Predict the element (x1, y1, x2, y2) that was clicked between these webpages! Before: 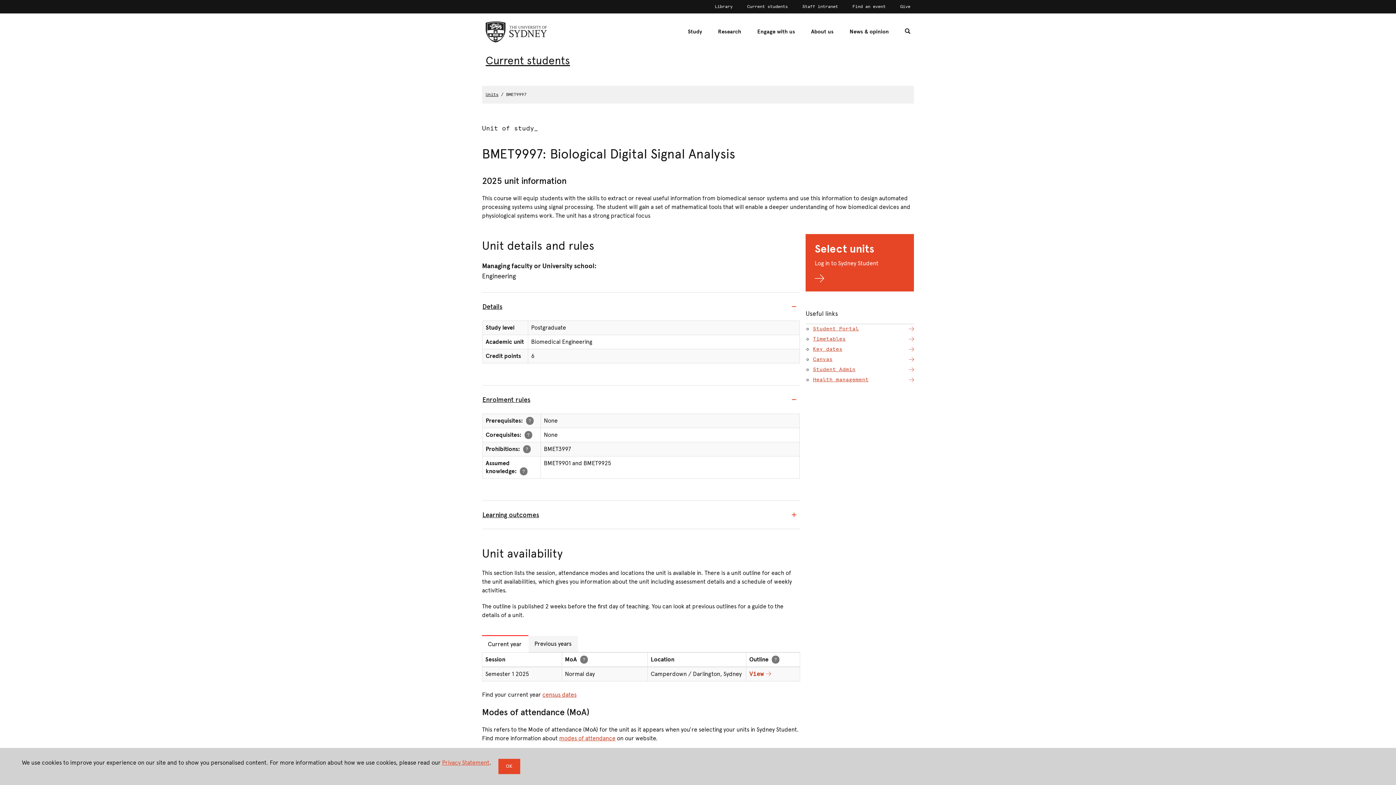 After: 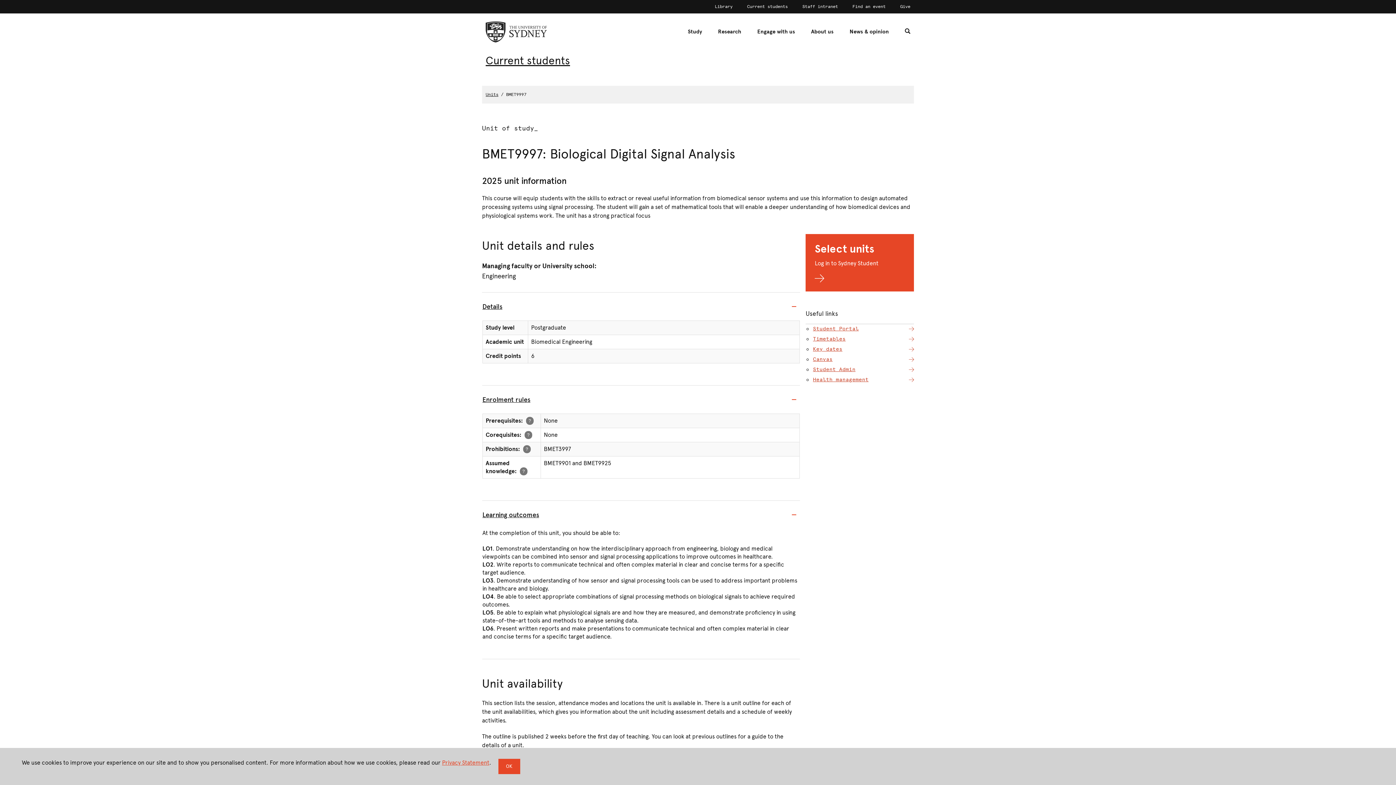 Action: bbox: (482, 501, 800, 529) label: Learning outcomes